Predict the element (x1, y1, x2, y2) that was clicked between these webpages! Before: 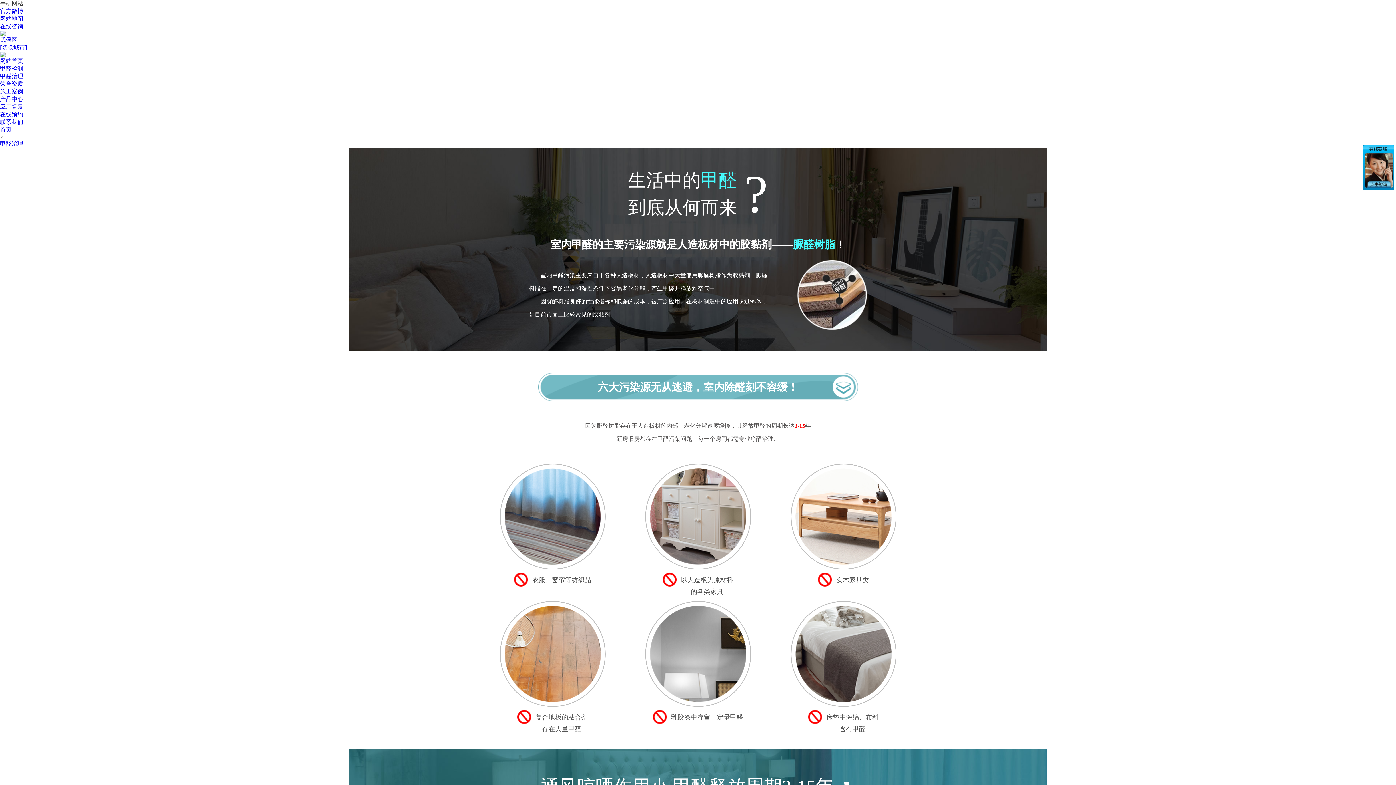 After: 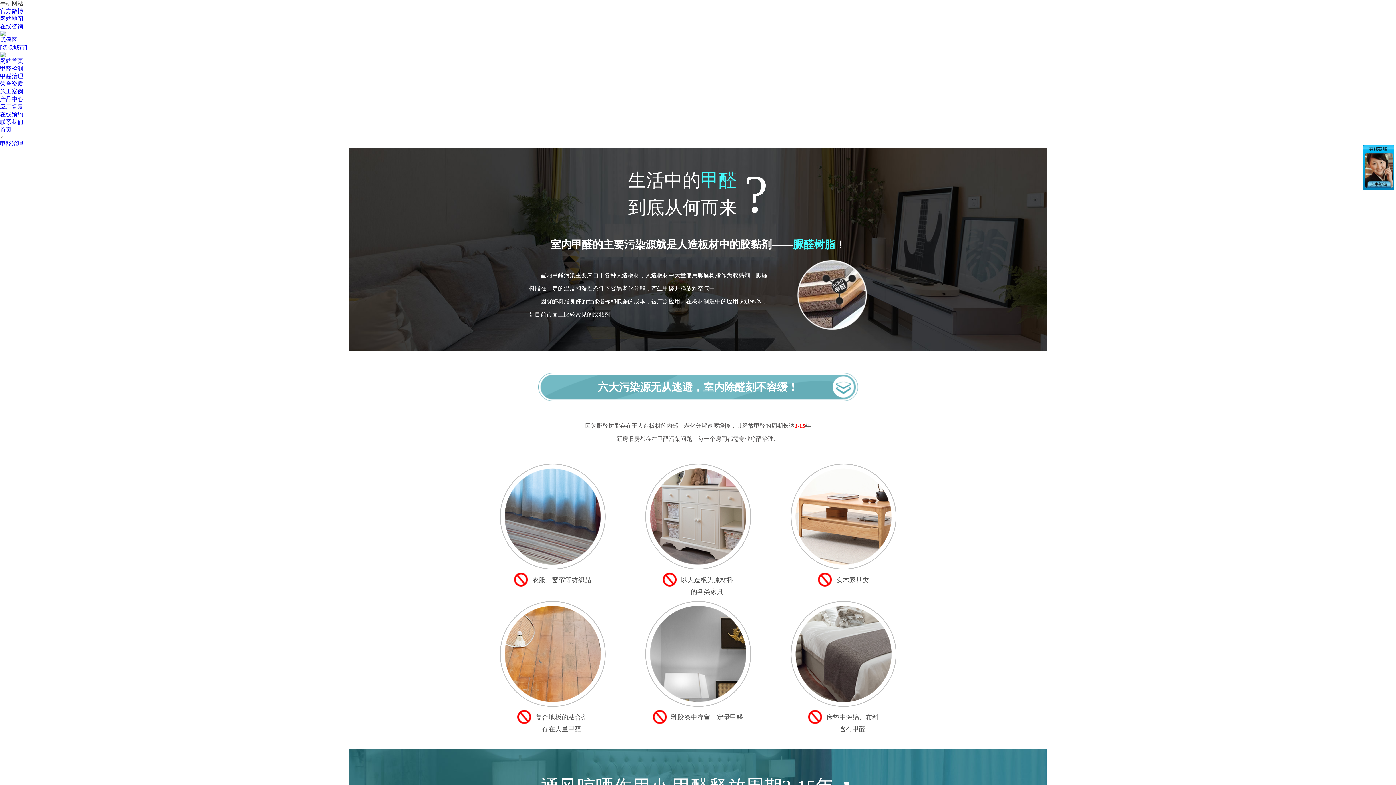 Action: label:   bbox: (1363, 145, 1394, 190)